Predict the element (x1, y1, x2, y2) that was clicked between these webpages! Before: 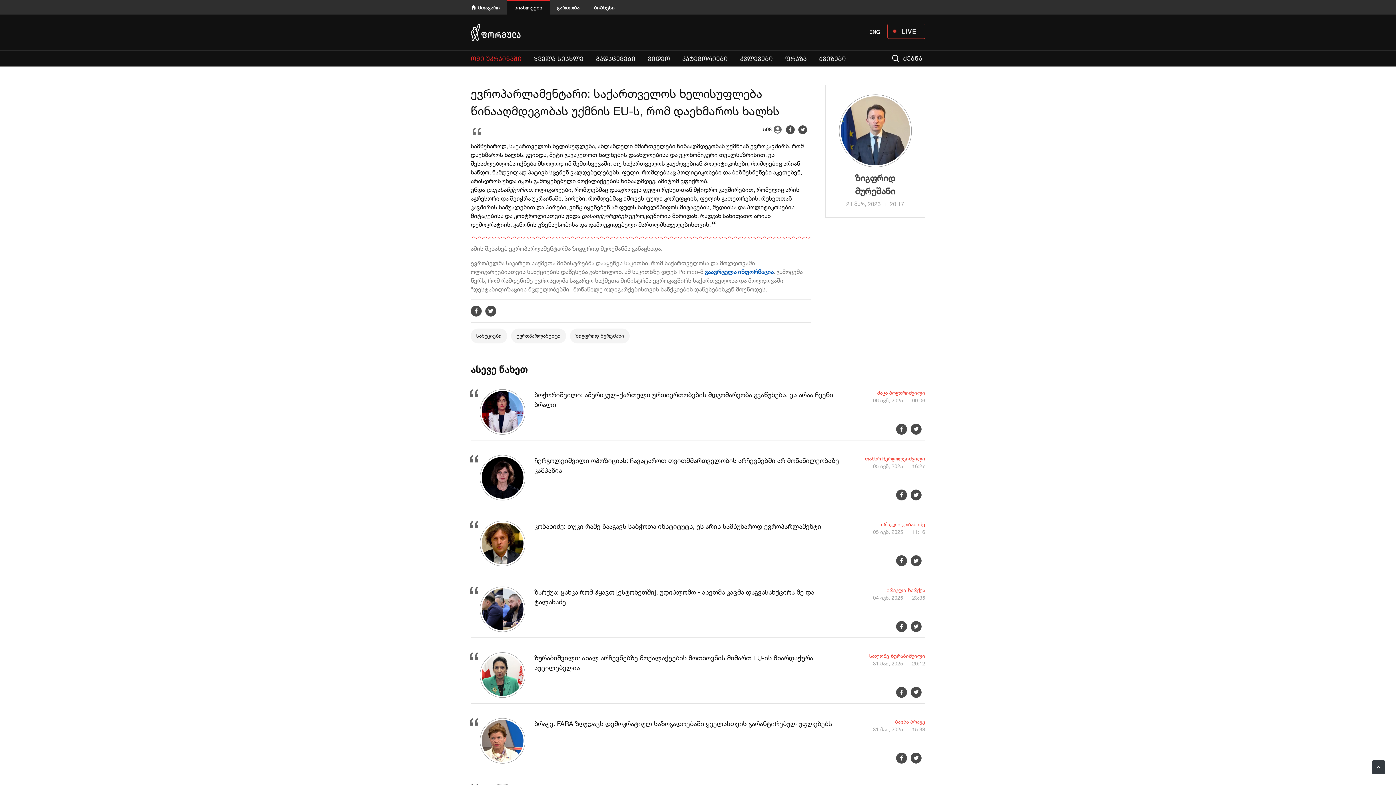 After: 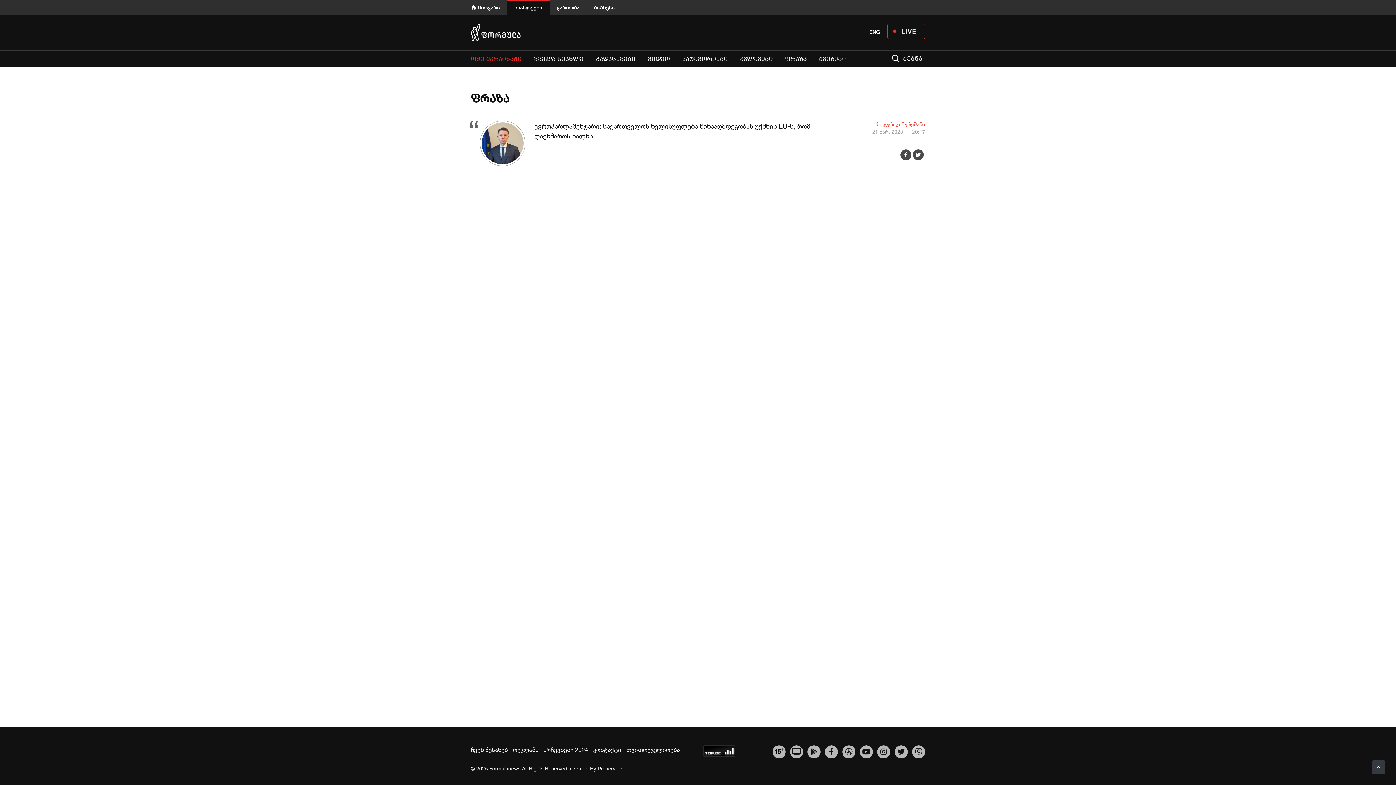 Action: bbox: (570, 328, 629, 343) label: ზიგფრიდ მურეშანი